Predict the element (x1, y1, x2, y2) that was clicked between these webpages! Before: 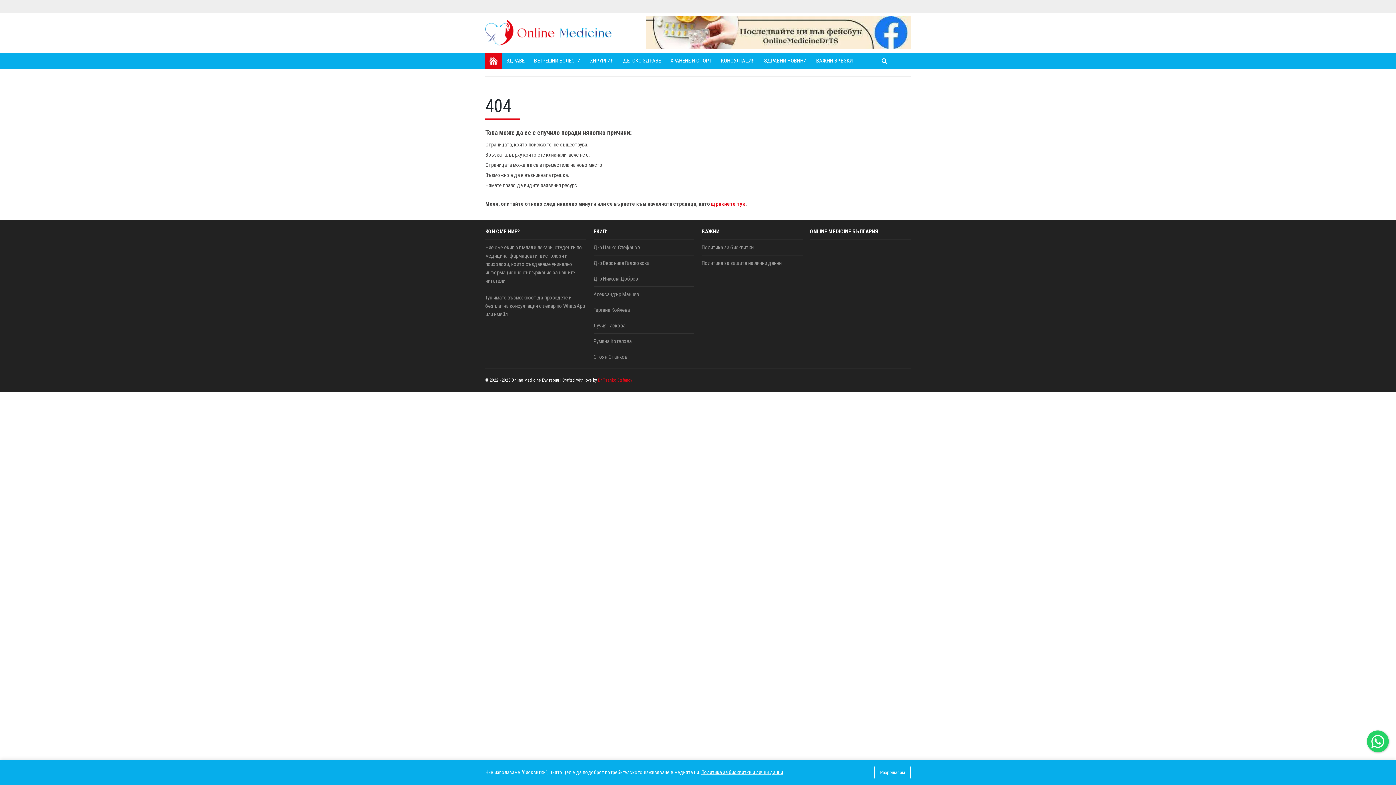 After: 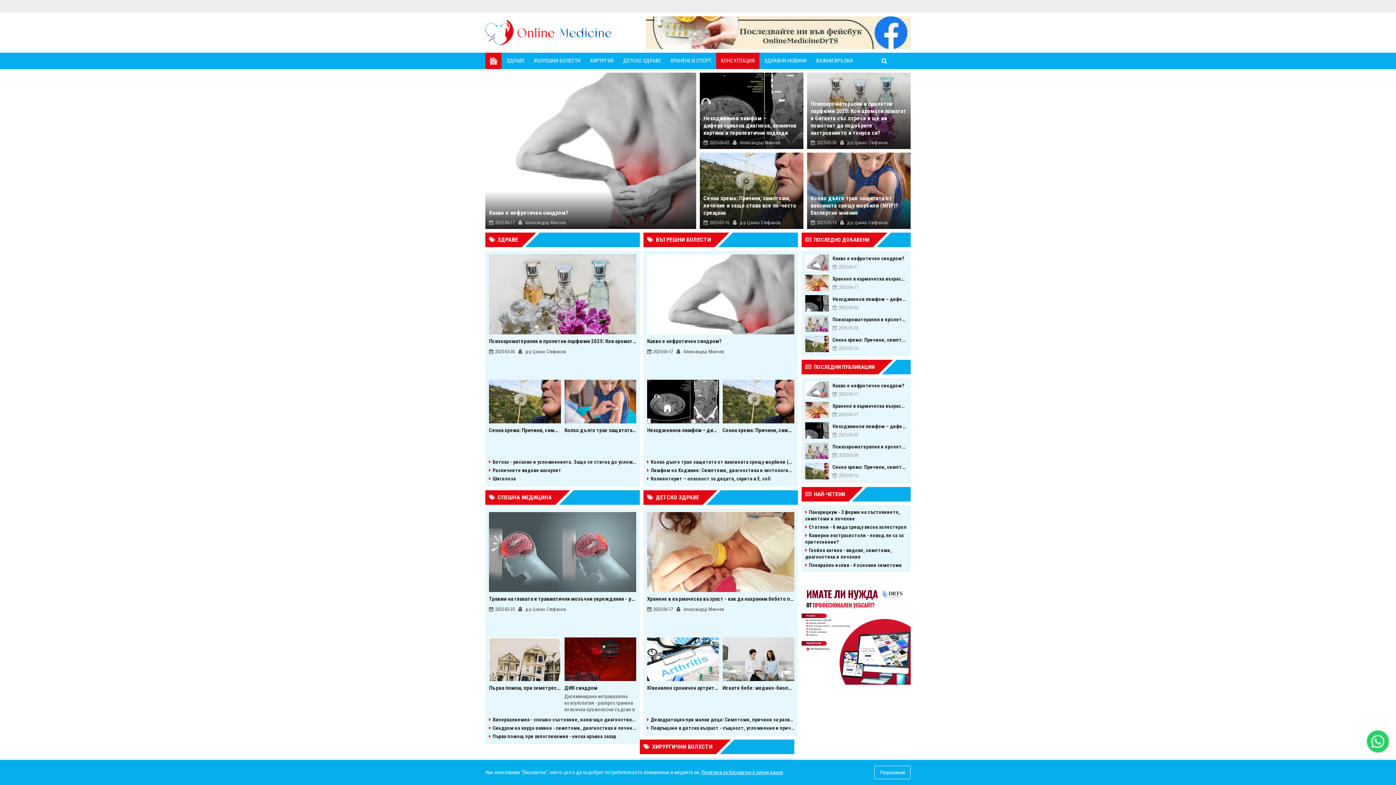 Action: bbox: (485, 52, 501, 69)